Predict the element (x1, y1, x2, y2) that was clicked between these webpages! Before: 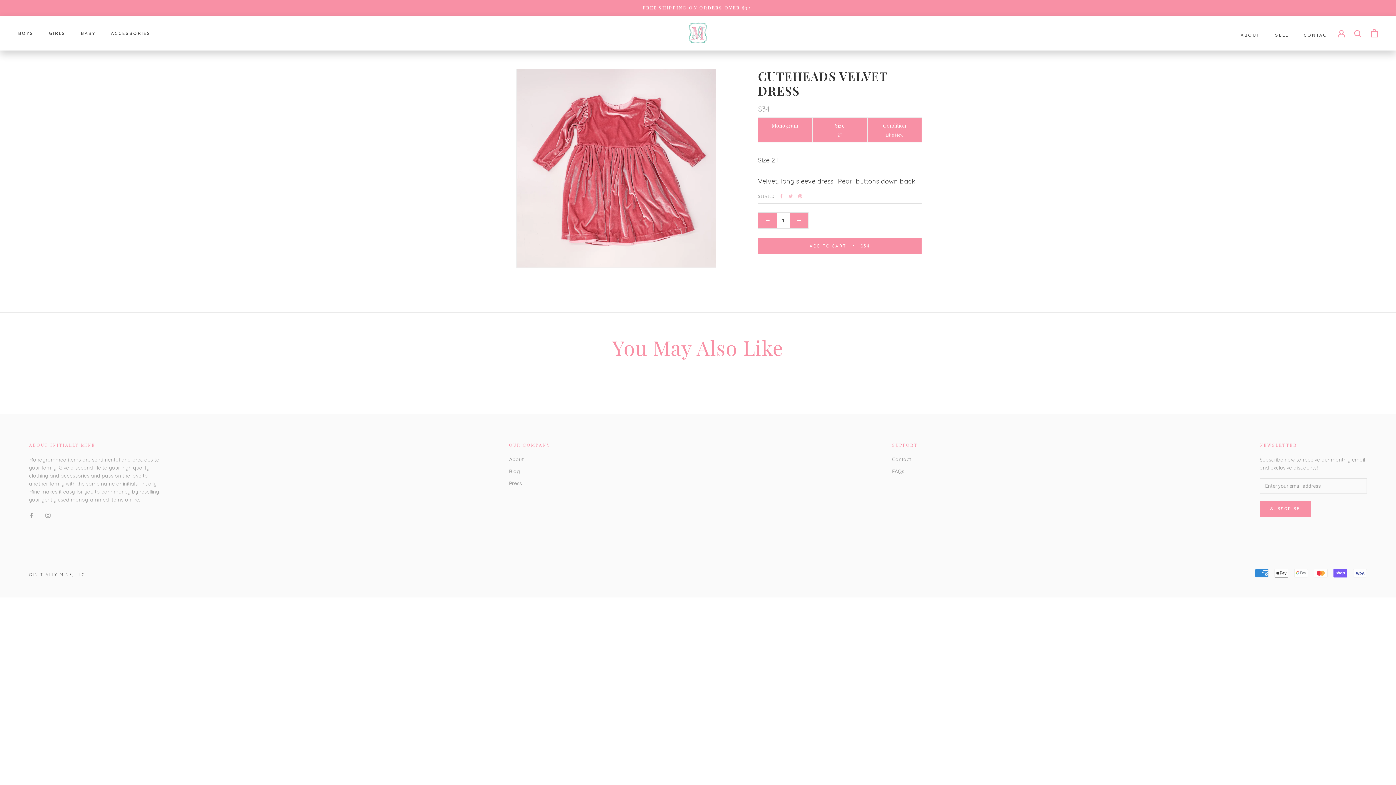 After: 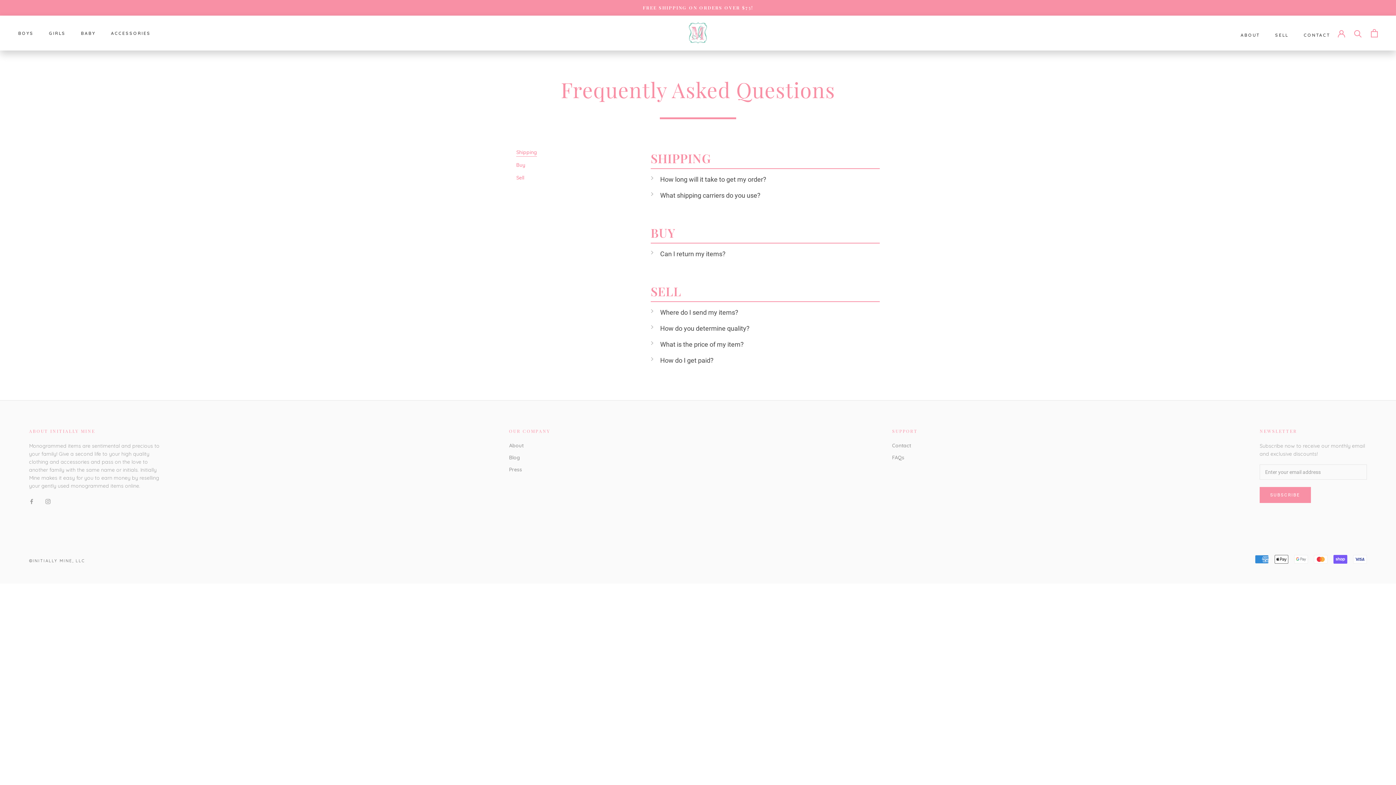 Action: label: FAQs bbox: (892, 467, 918, 475)